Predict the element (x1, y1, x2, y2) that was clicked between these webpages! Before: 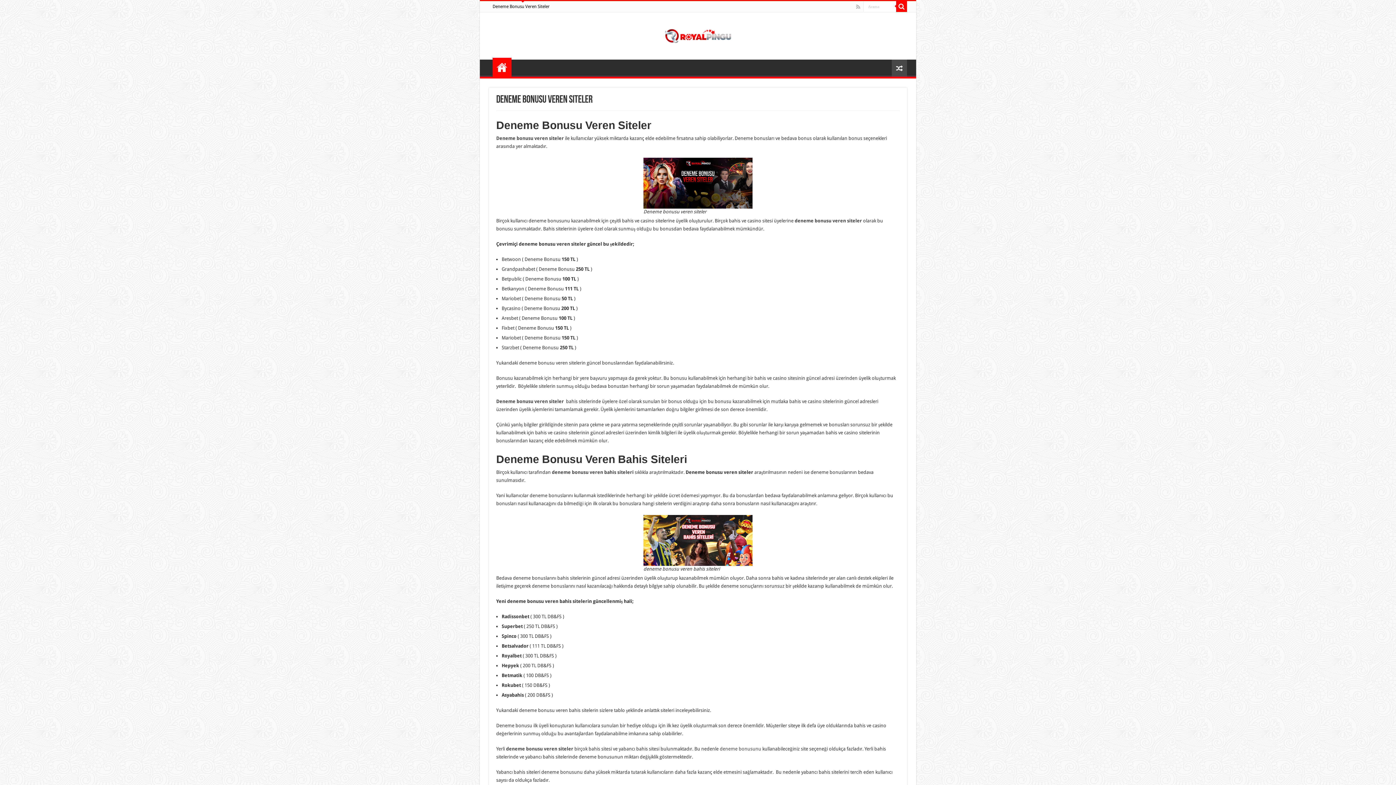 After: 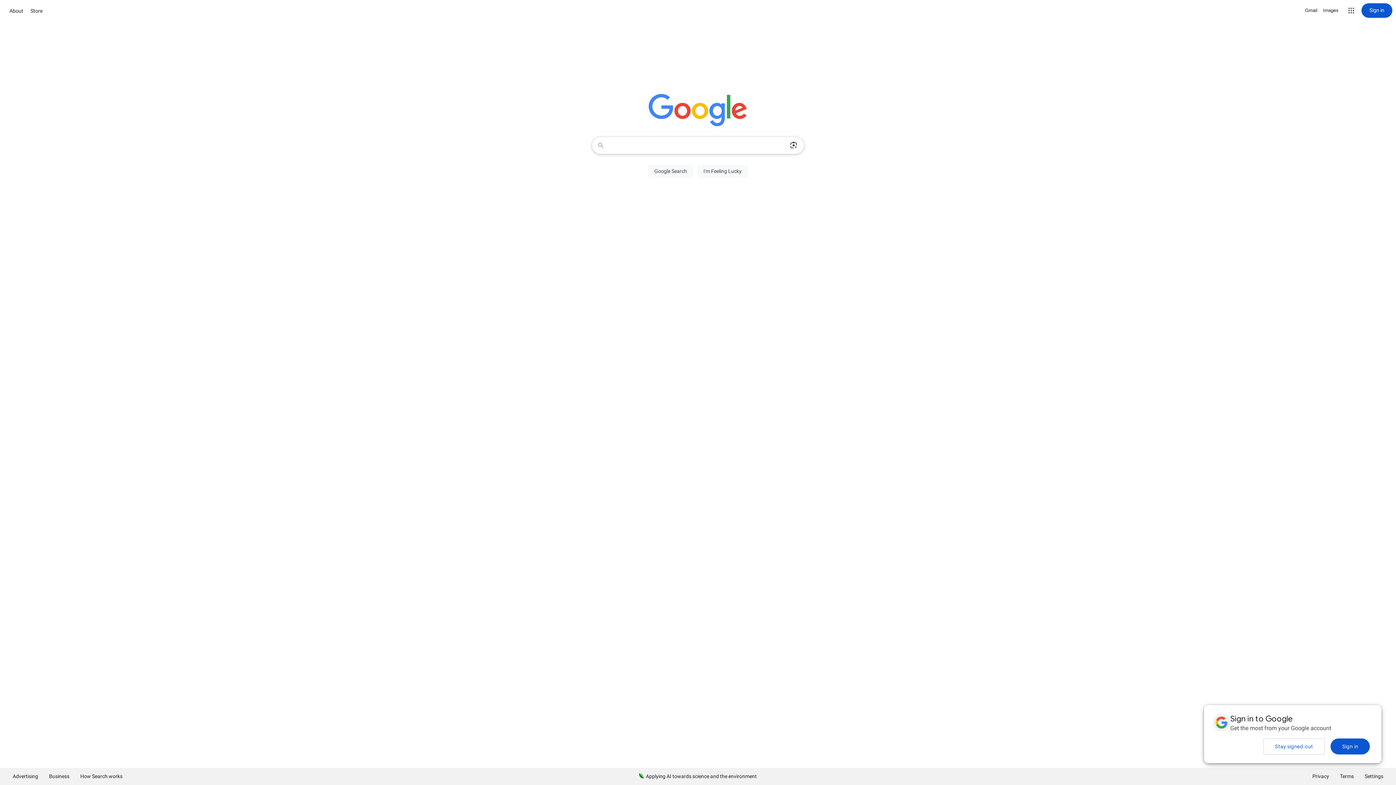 Action: label: deneme bonusunu bbox: (720, 746, 761, 752)